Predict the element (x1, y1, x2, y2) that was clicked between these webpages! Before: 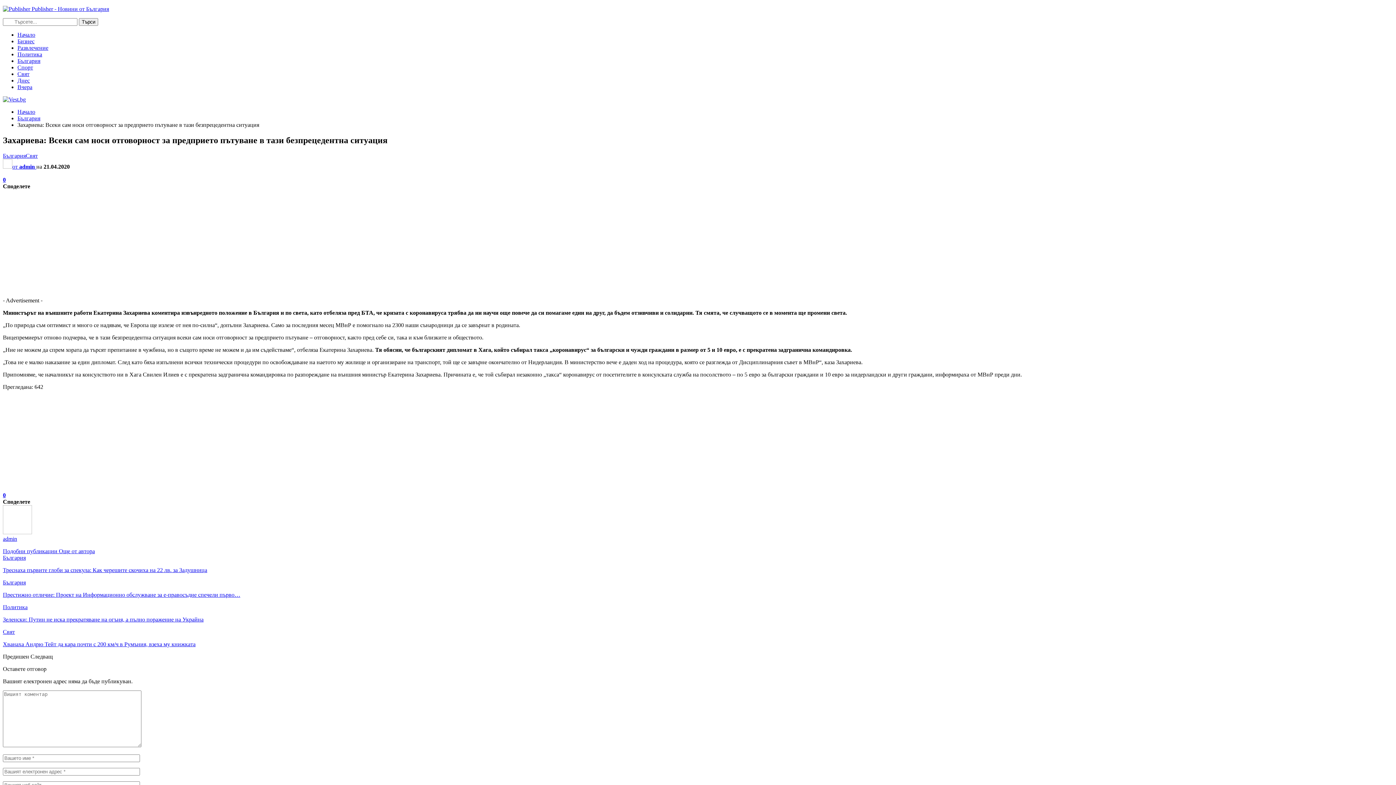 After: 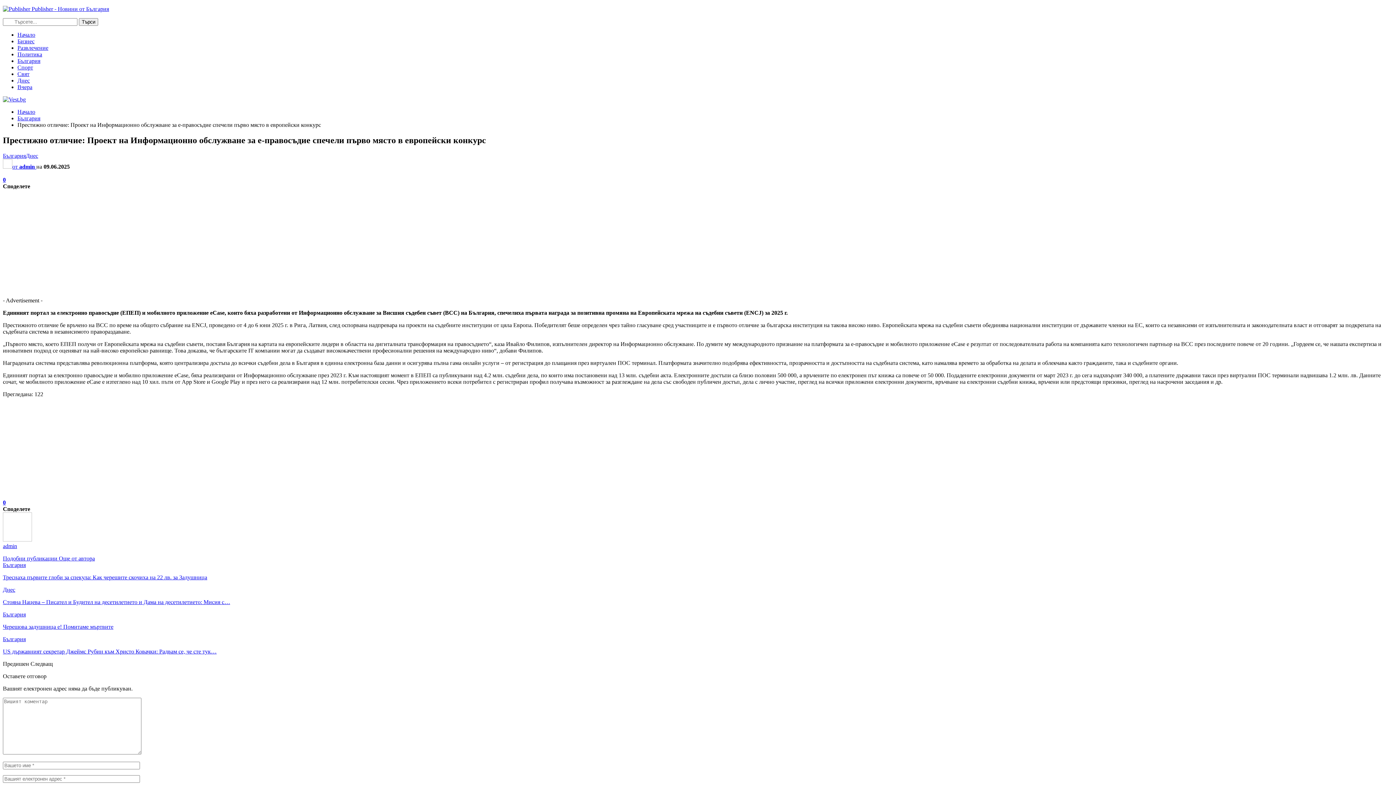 Action: bbox: (2, 591, 240, 598) label: Престижно отличие: Проект на Информационно обслужване за е-правосъдие спечели първо…